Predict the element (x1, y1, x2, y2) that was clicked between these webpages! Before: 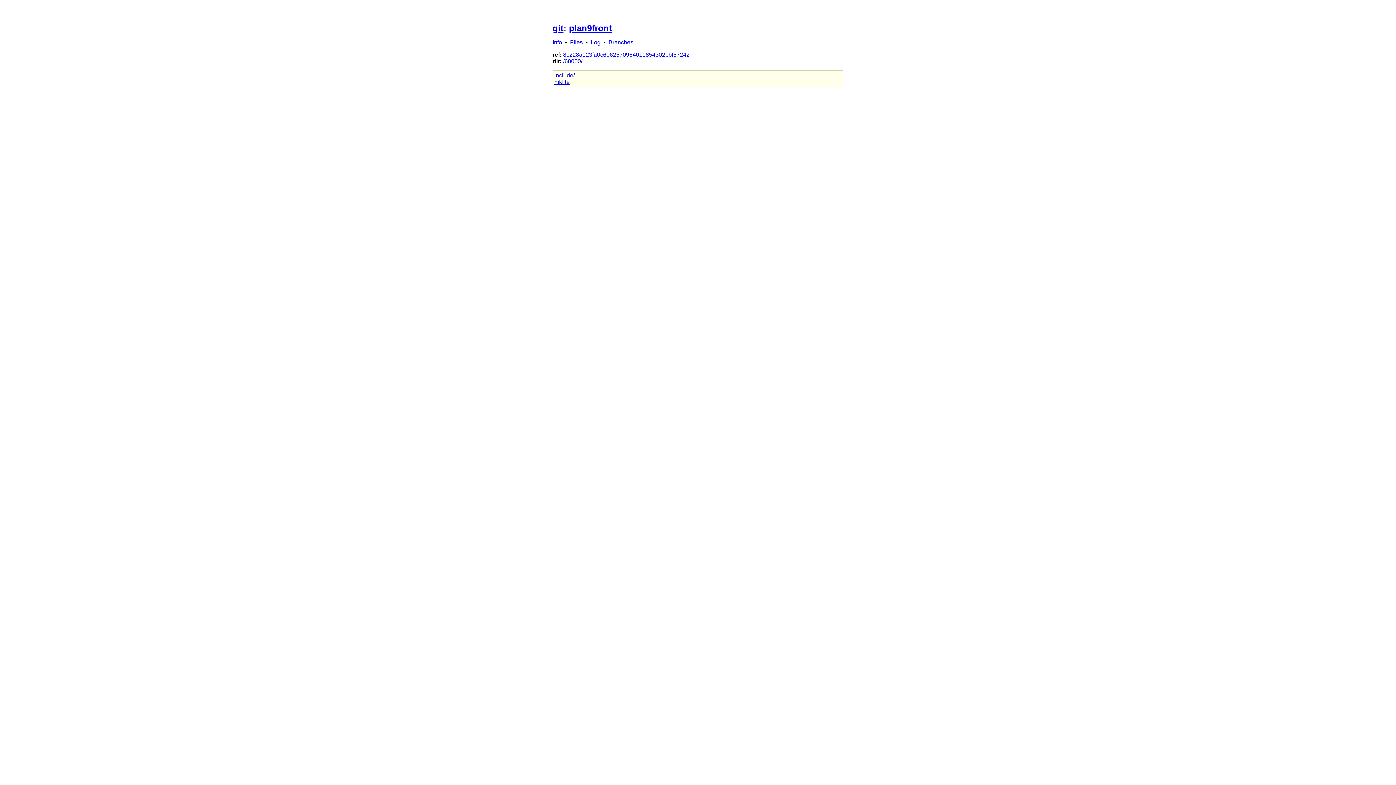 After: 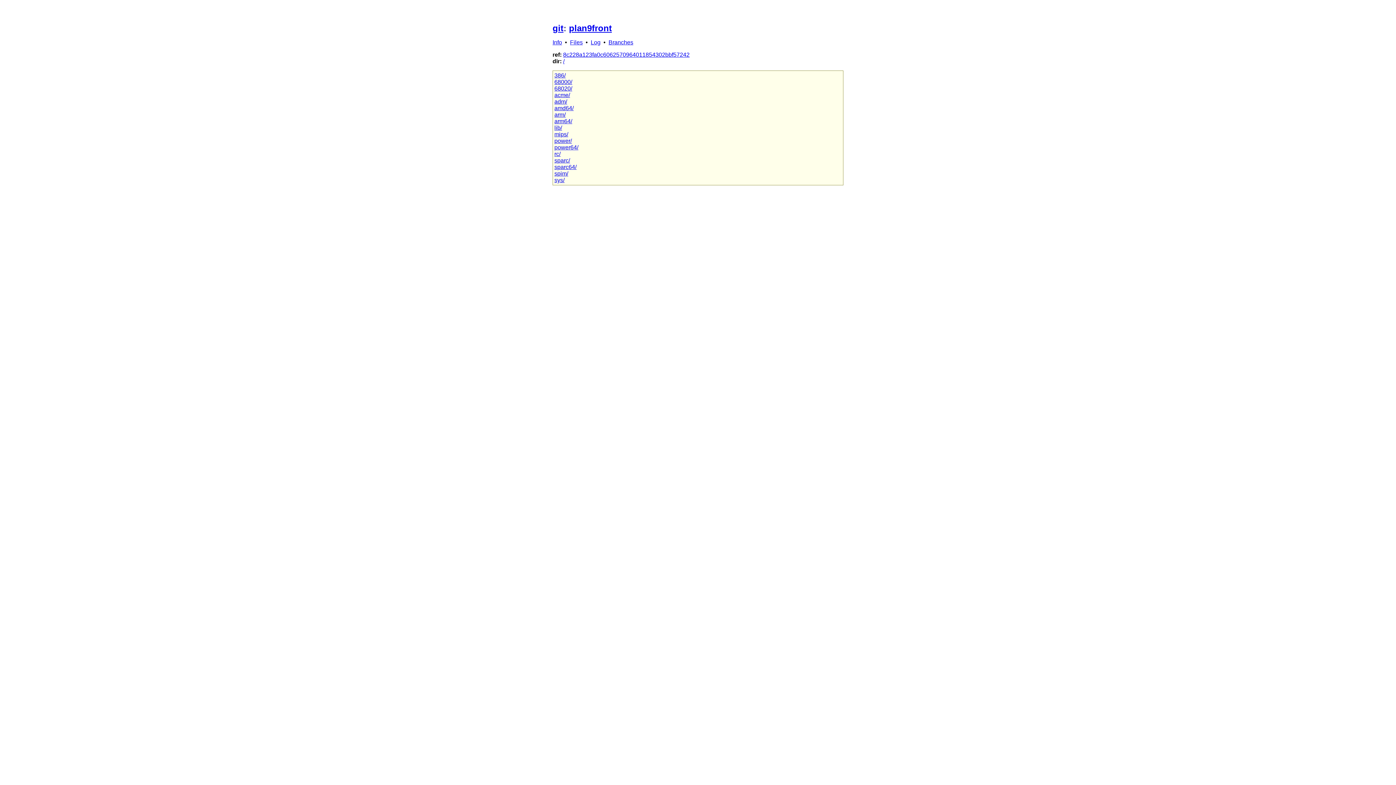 Action: bbox: (563, 58, 564, 64) label: /